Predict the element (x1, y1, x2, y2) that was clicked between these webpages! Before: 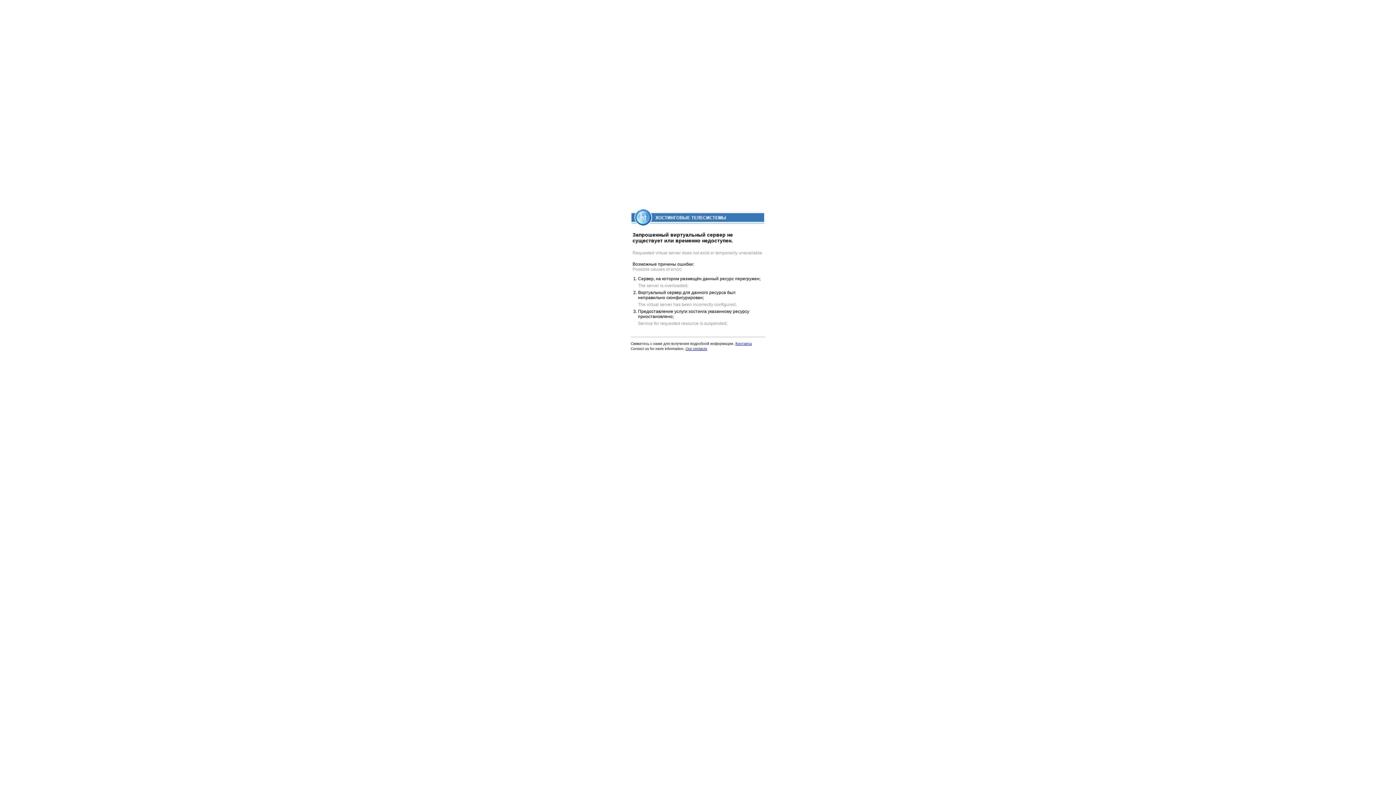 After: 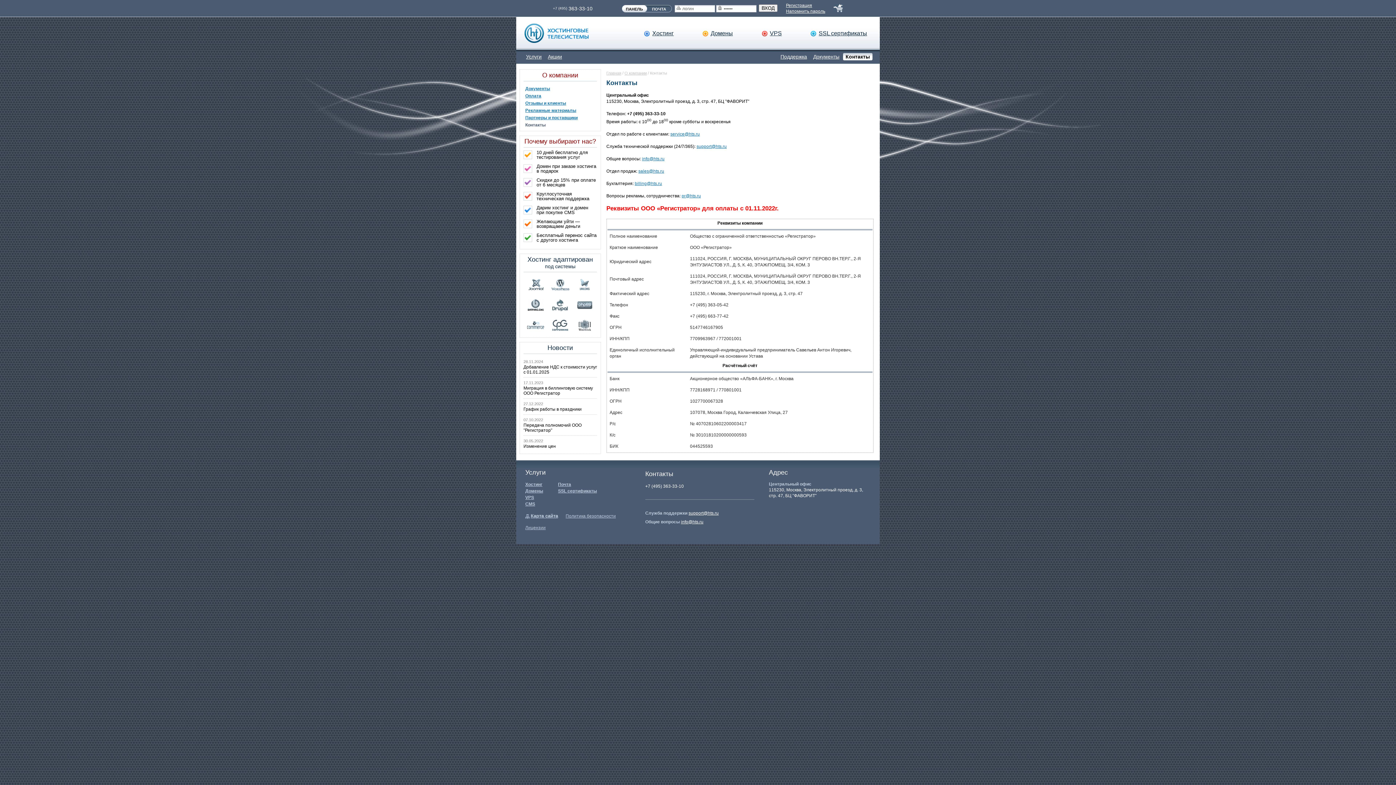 Action: label: Our contacts bbox: (685, 346, 707, 350)